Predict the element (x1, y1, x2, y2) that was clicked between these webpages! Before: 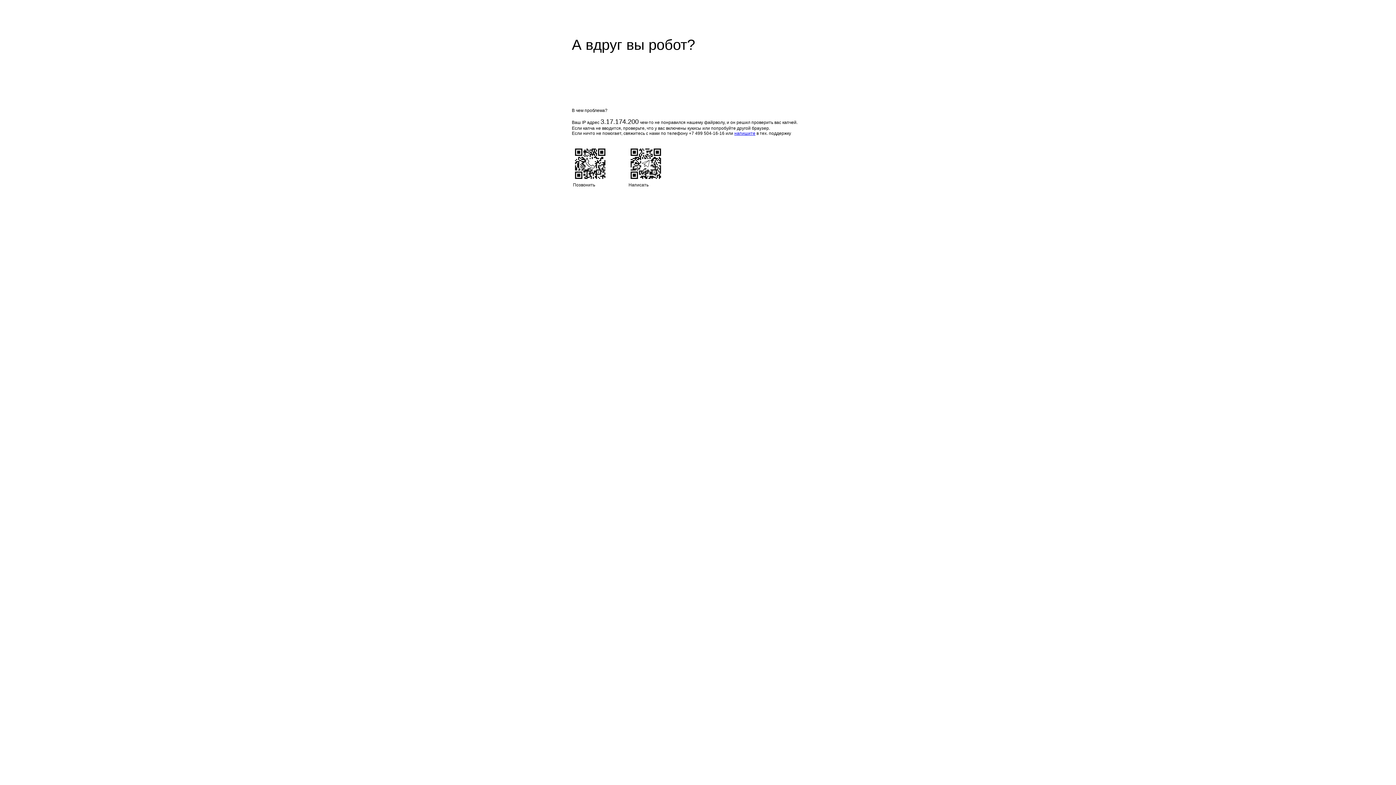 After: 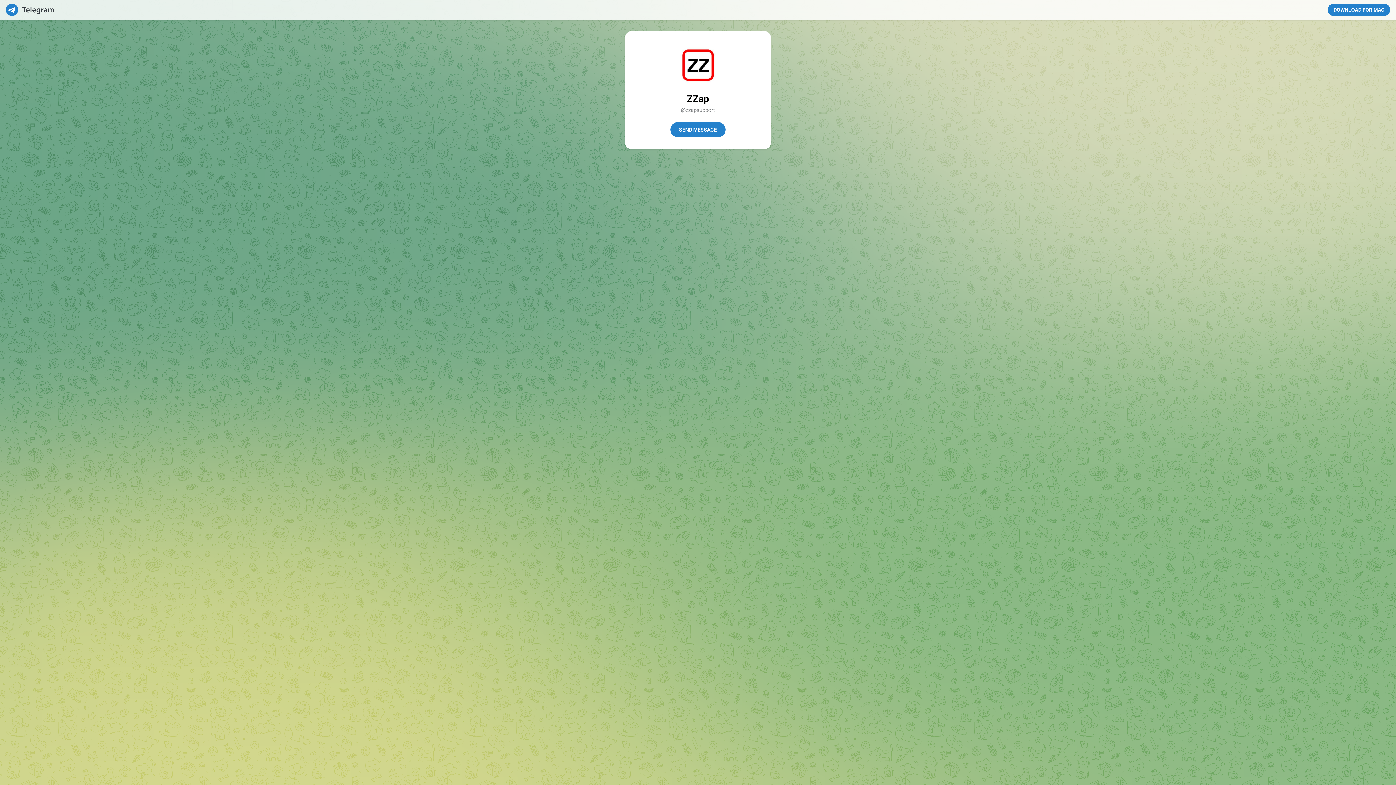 Action: label: напишите bbox: (734, 130, 755, 136)